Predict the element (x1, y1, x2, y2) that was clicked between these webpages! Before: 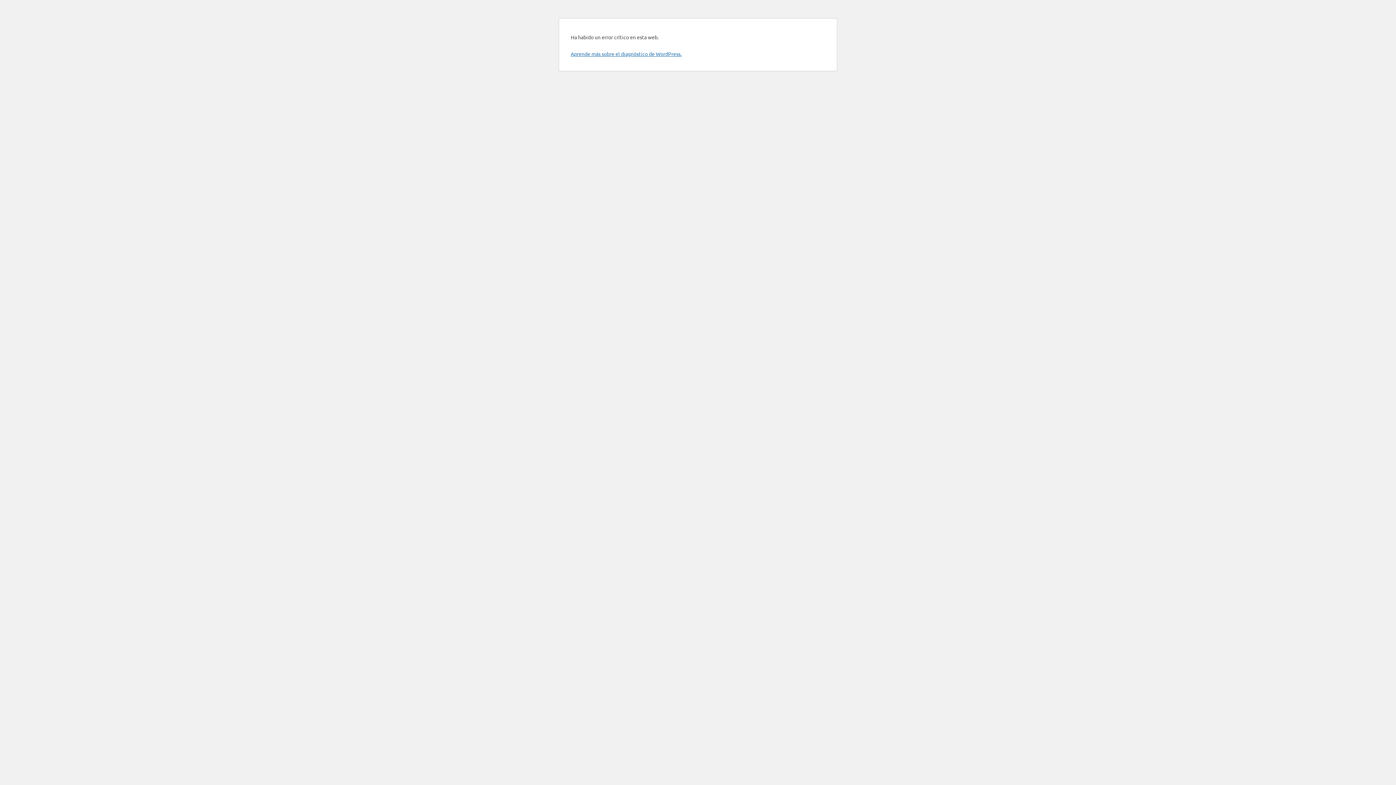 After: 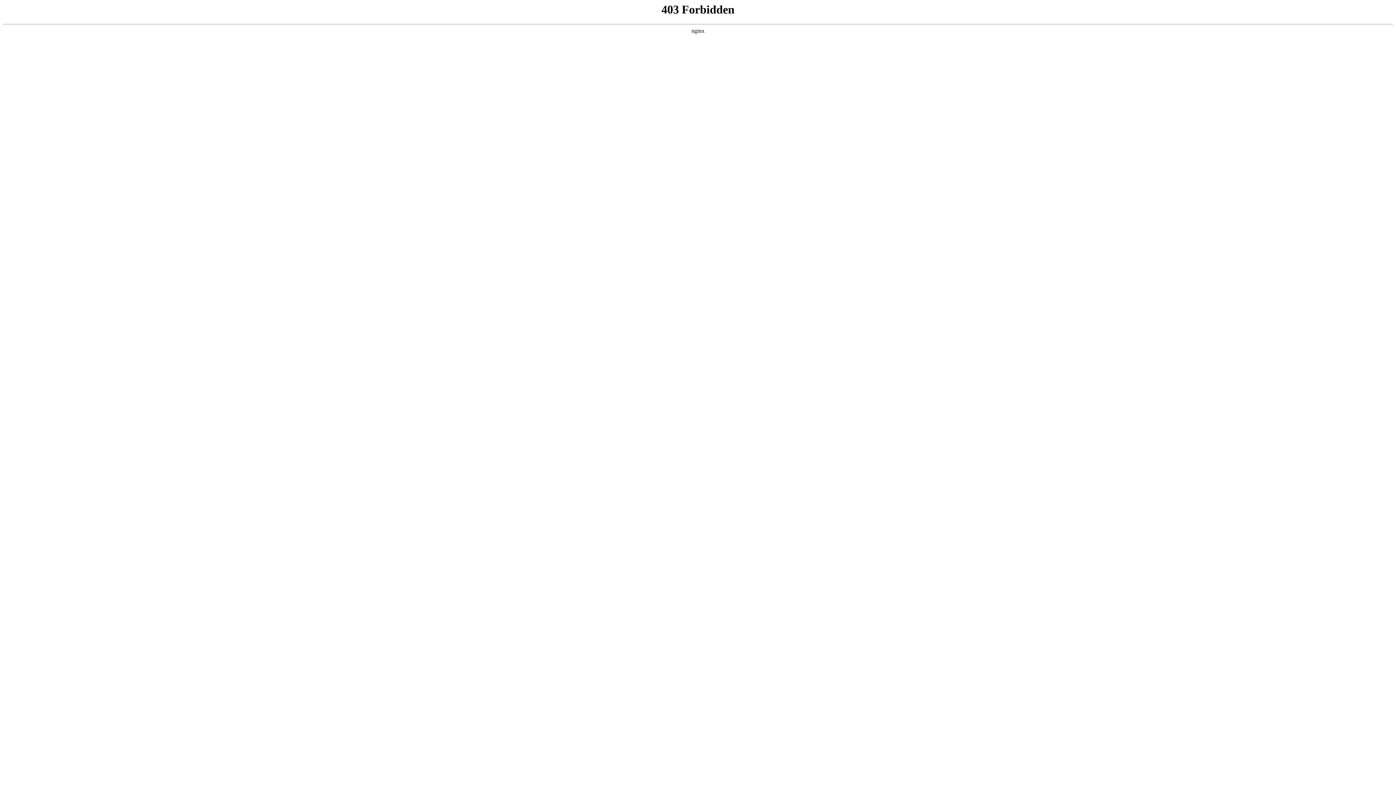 Action: label: Aprende más sobre el diagnóstico de WordPress. bbox: (570, 50, 681, 57)